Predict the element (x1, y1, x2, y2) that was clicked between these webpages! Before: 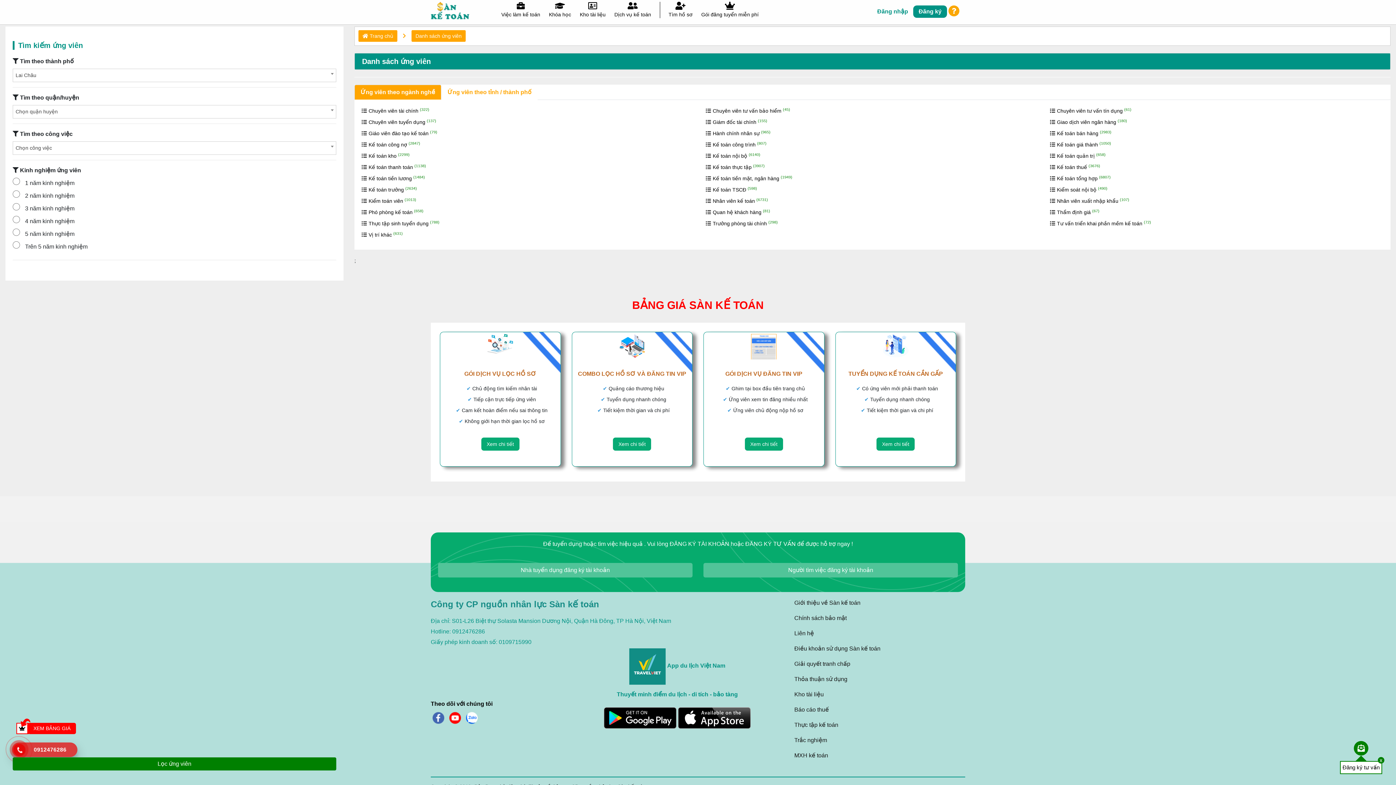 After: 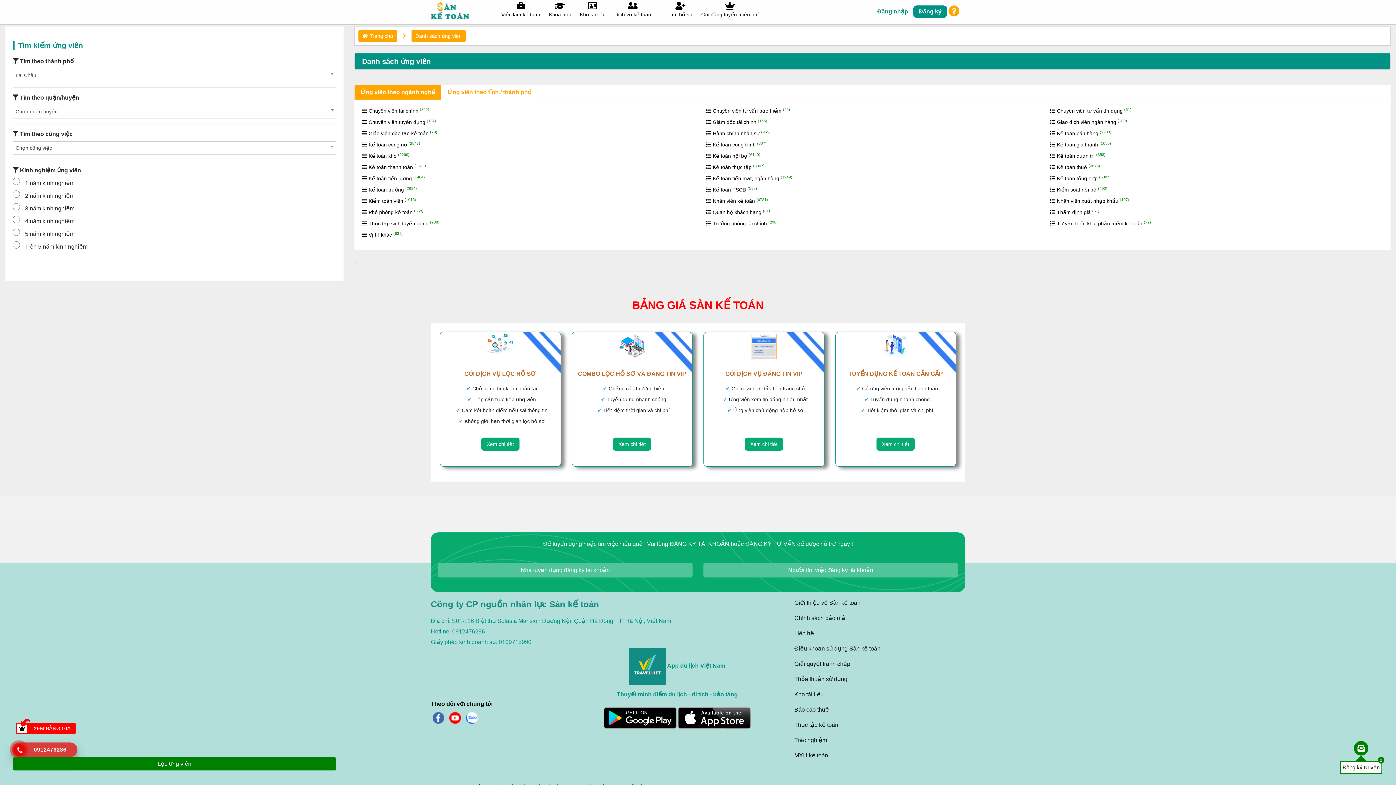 Action: bbox: (12, 757, 336, 770) label: Lọc ứng viên